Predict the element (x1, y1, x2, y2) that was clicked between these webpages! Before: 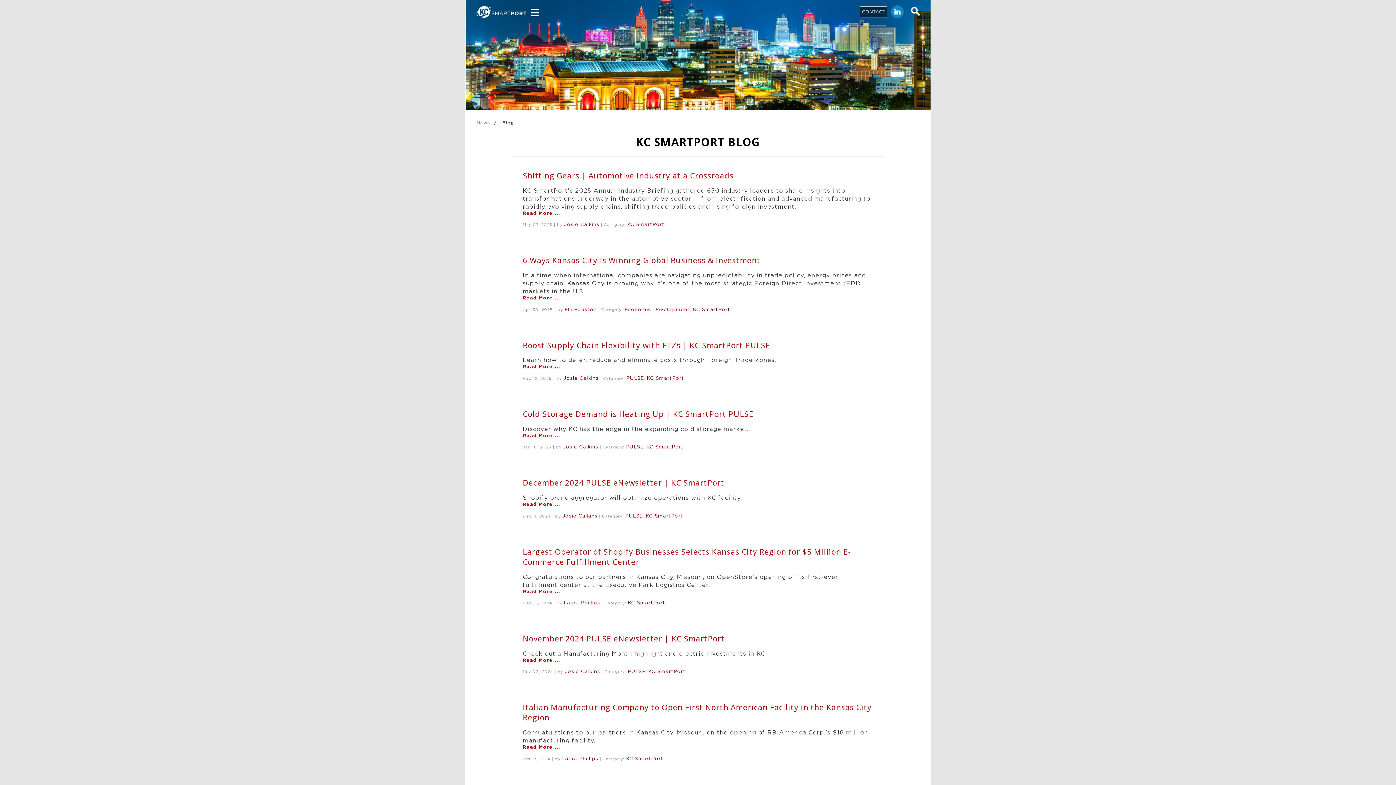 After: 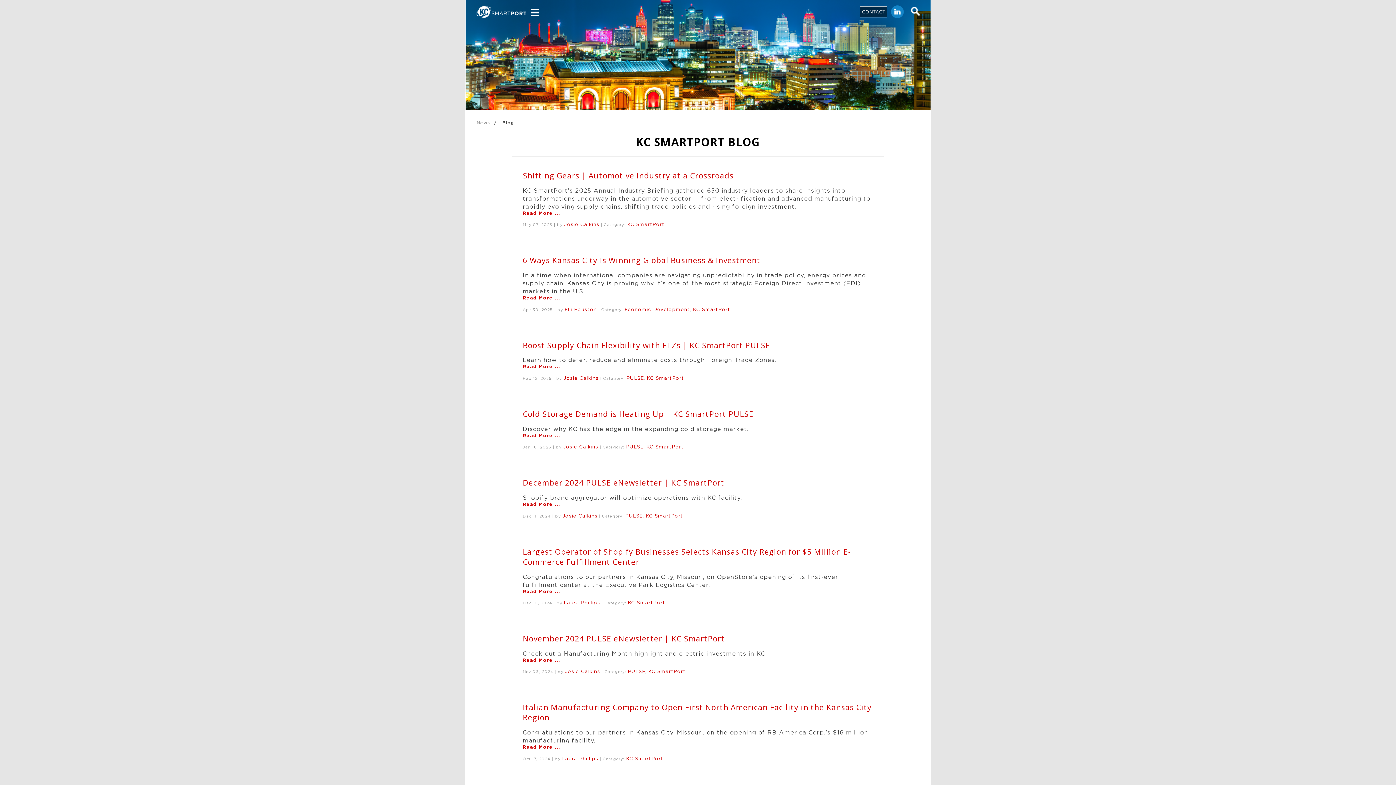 Action: bbox: (891, 5, 907, 18)